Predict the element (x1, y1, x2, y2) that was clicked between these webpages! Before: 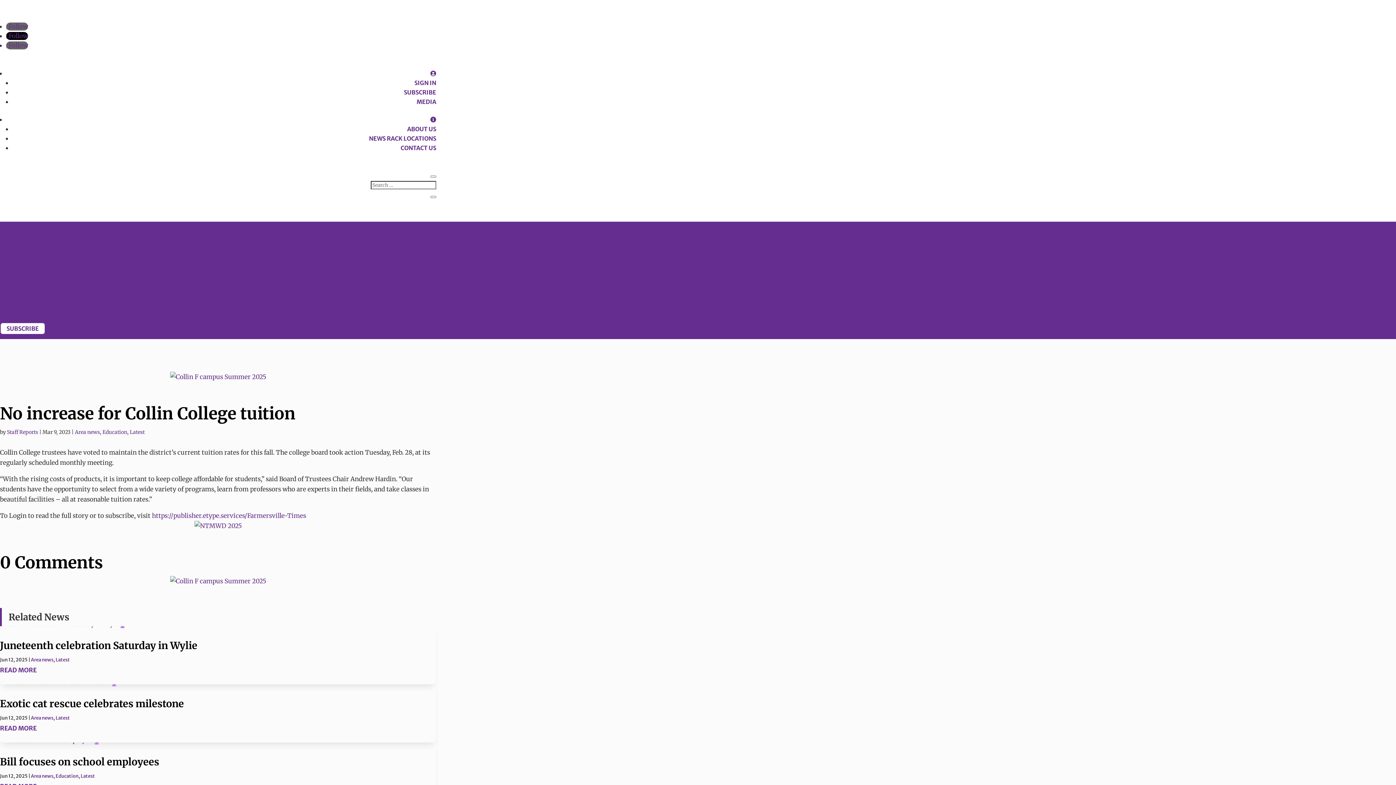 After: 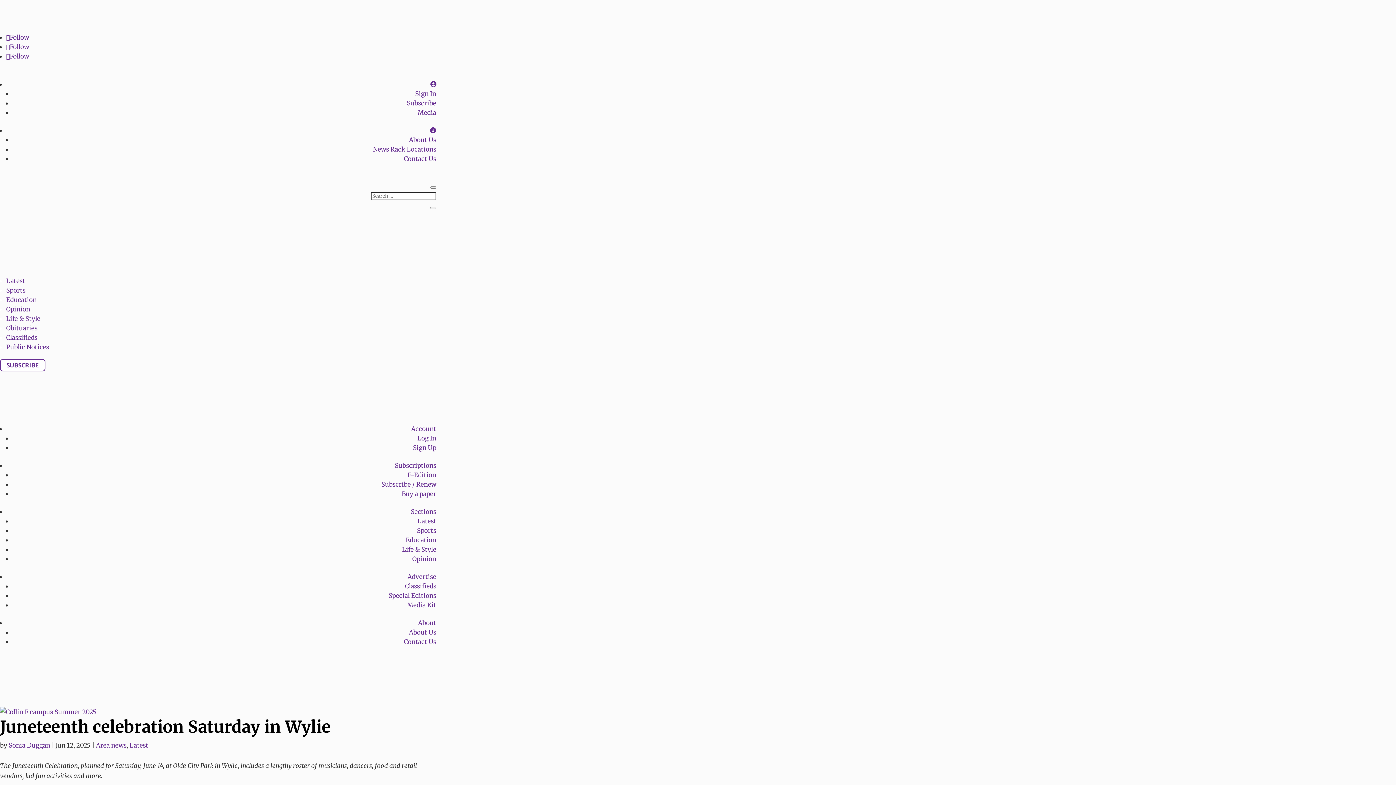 Action: bbox: (0, 639, 197, 652) label: Juneteenth celebration Saturday in Wylie